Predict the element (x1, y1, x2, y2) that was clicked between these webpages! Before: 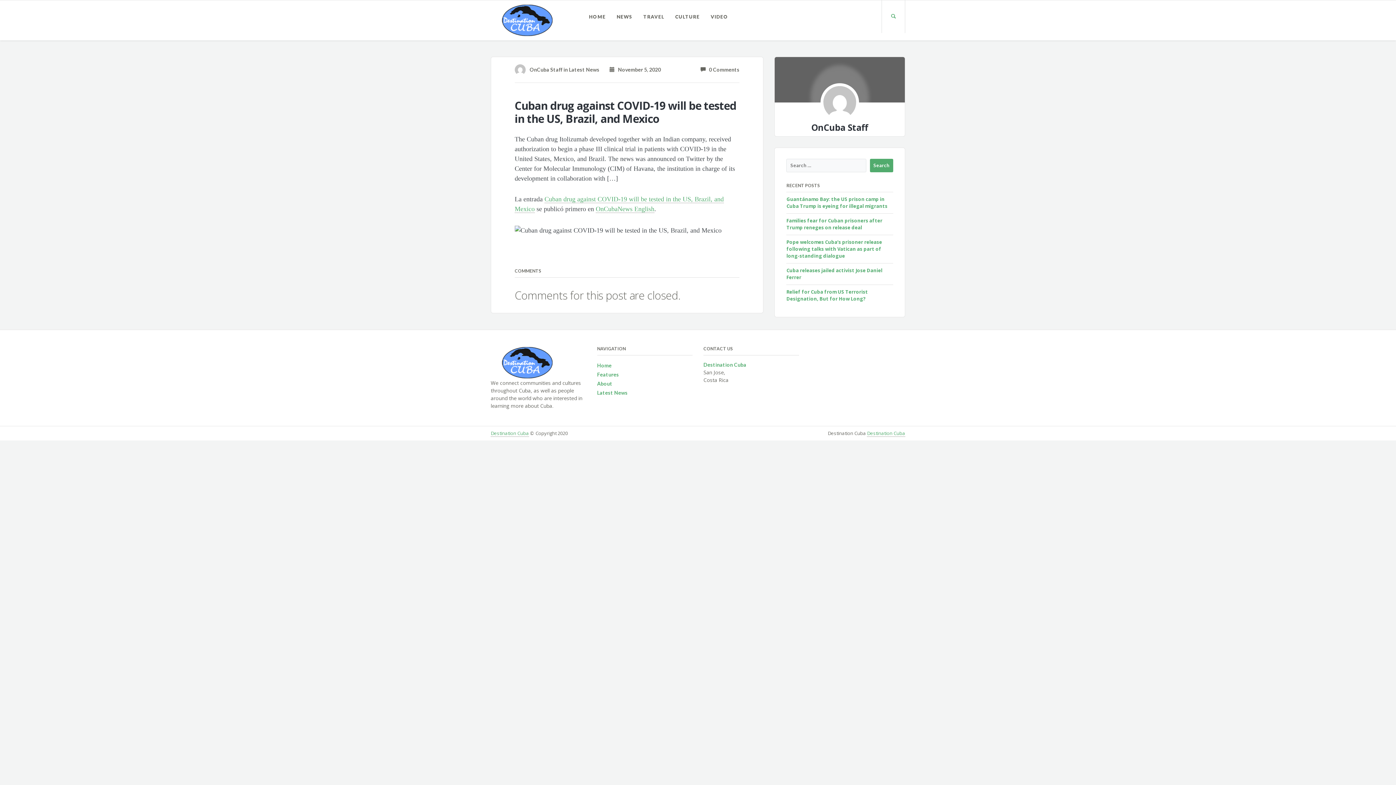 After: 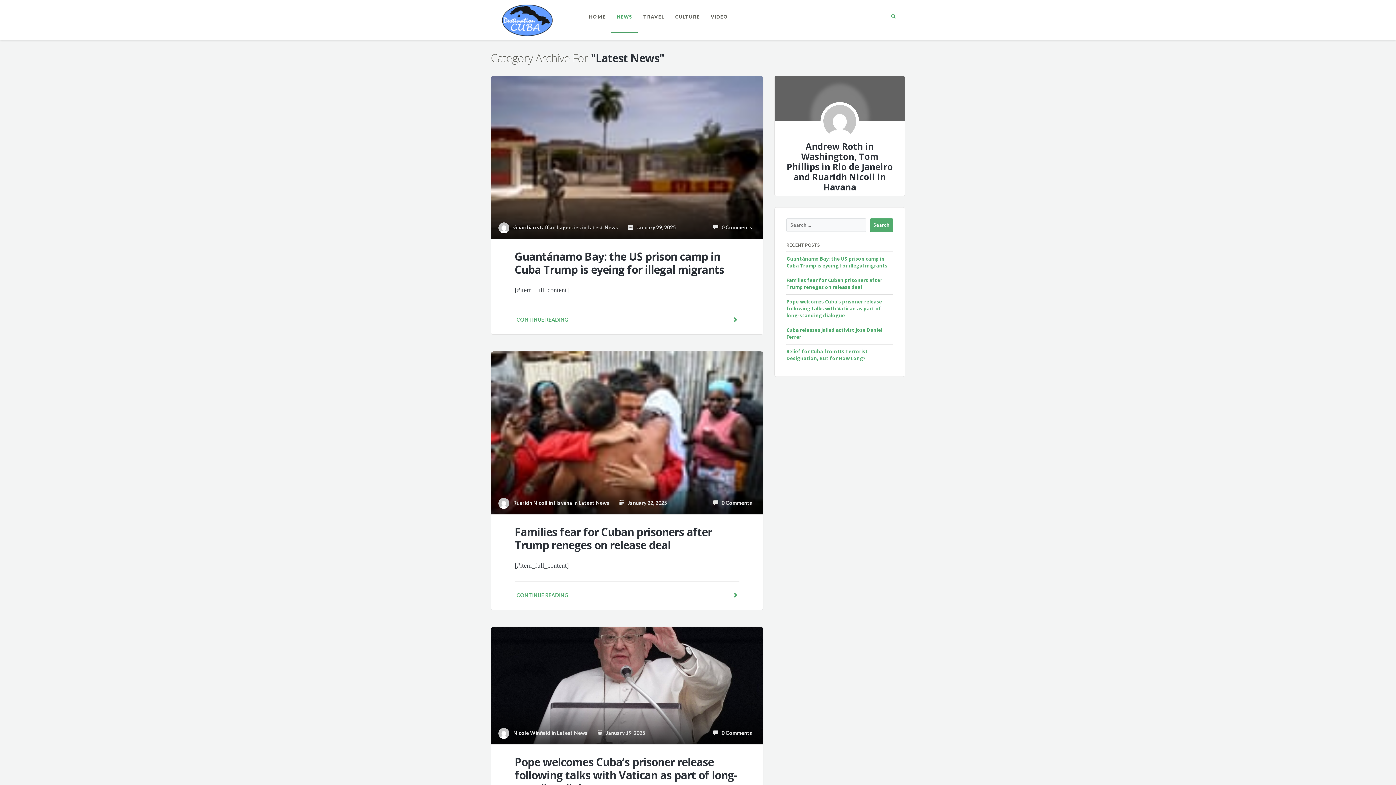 Action: label: Latest News bbox: (569, 66, 599, 72)